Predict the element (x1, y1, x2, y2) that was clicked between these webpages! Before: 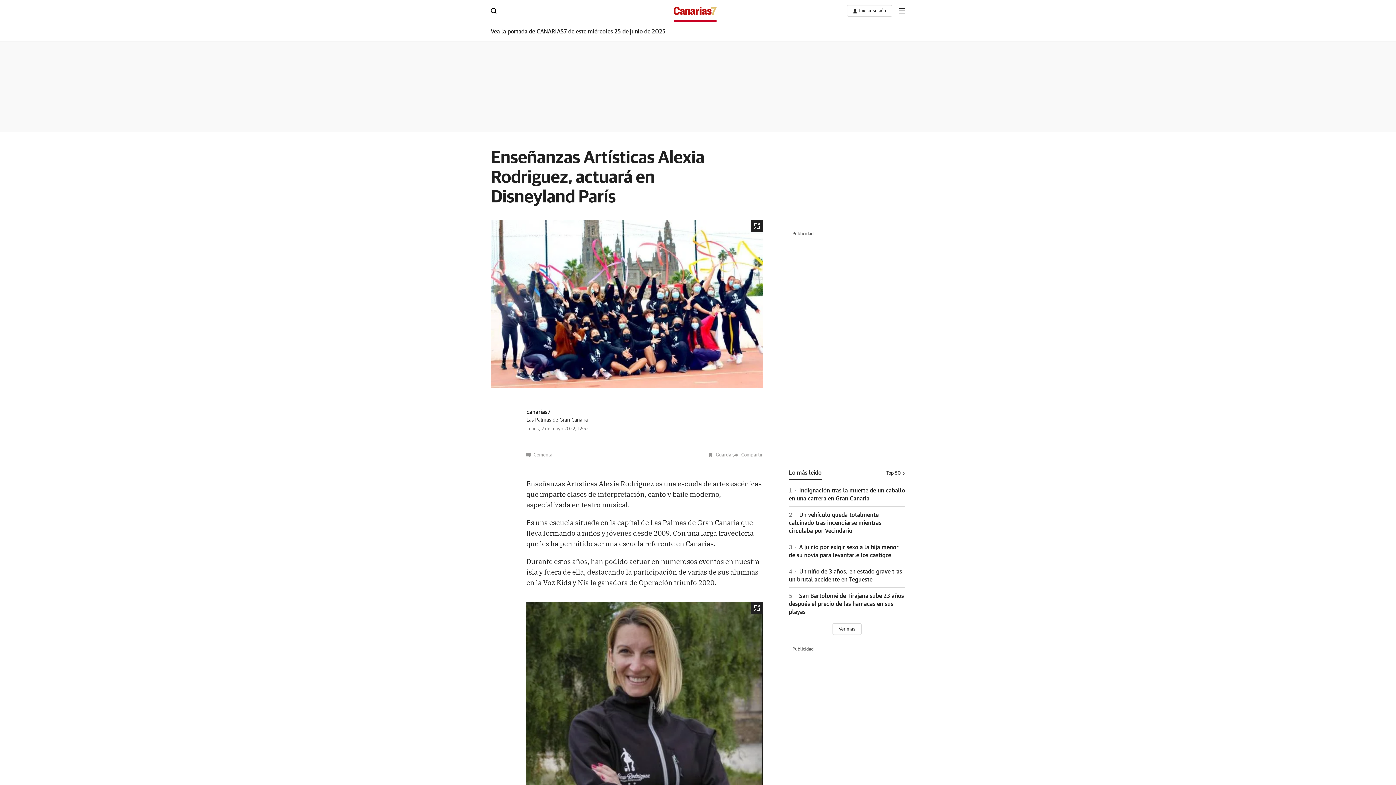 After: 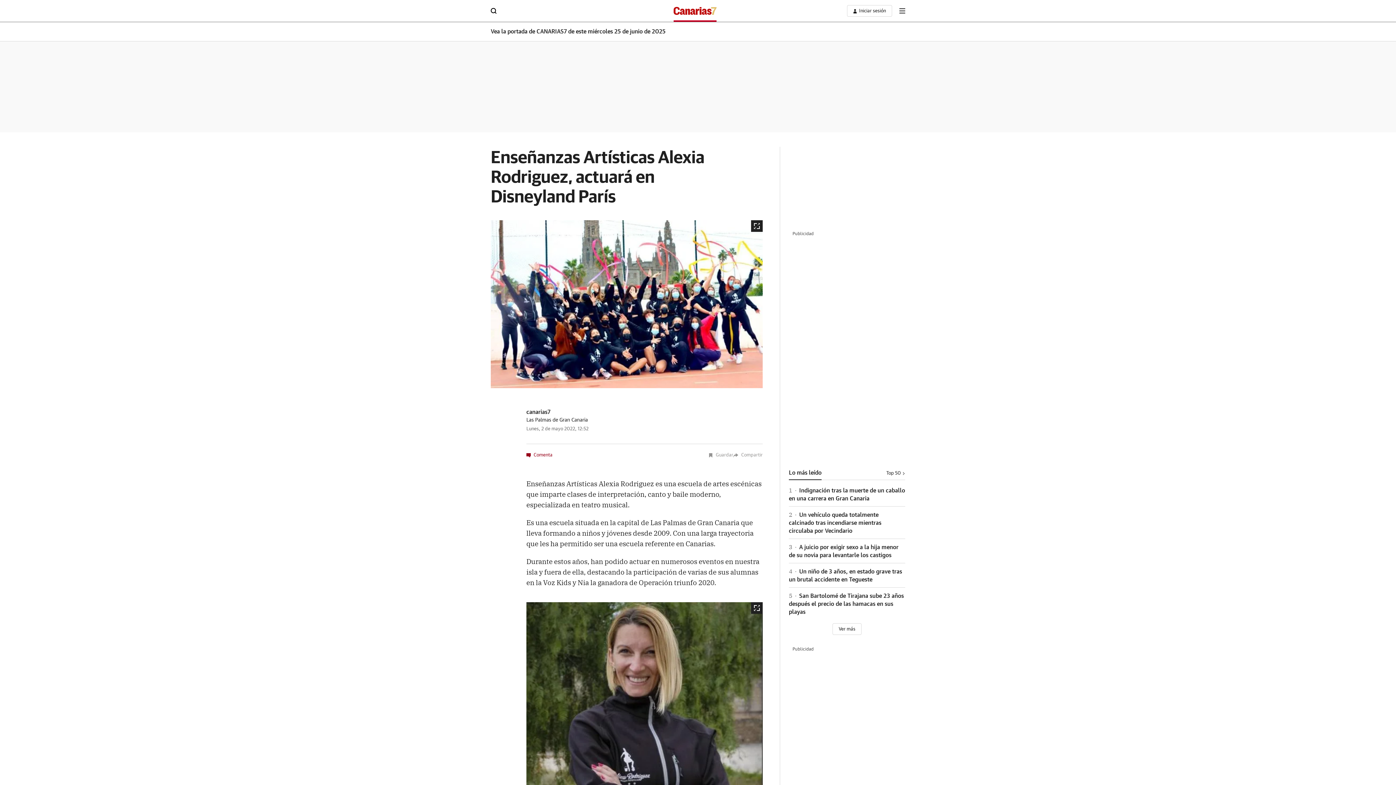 Action: label: Comenta bbox: (526, 452, 552, 458)